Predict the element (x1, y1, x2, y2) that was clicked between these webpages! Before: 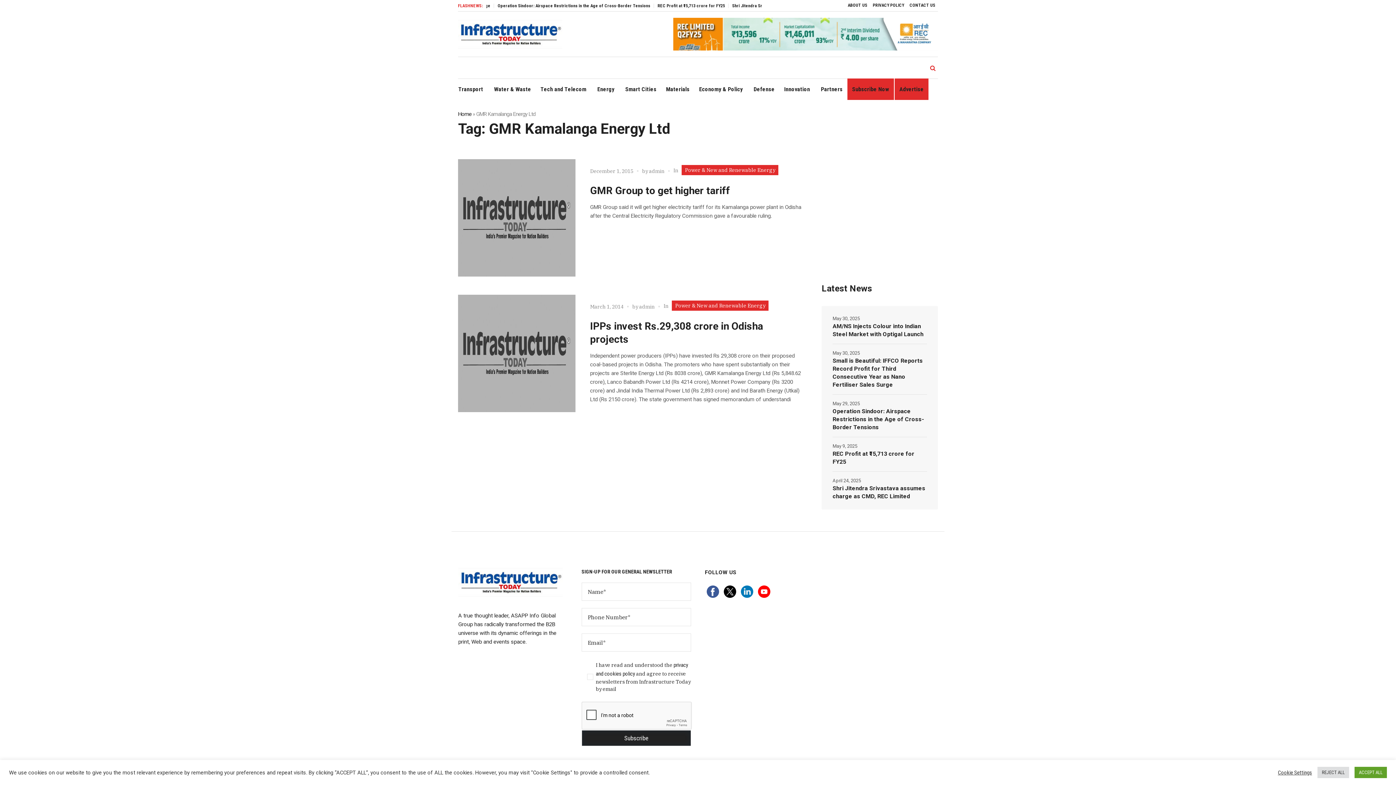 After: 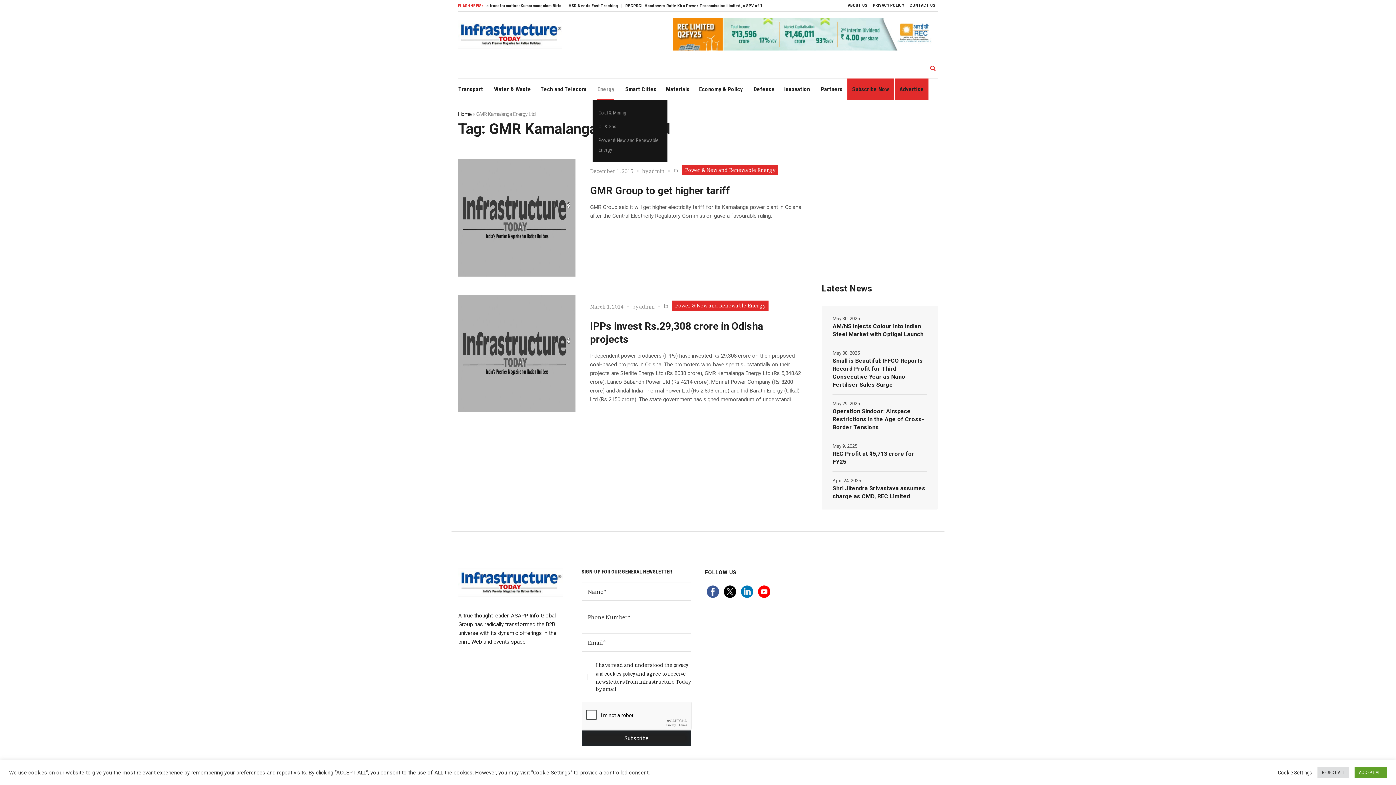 Action: label: Energy bbox: (592, 78, 619, 100)